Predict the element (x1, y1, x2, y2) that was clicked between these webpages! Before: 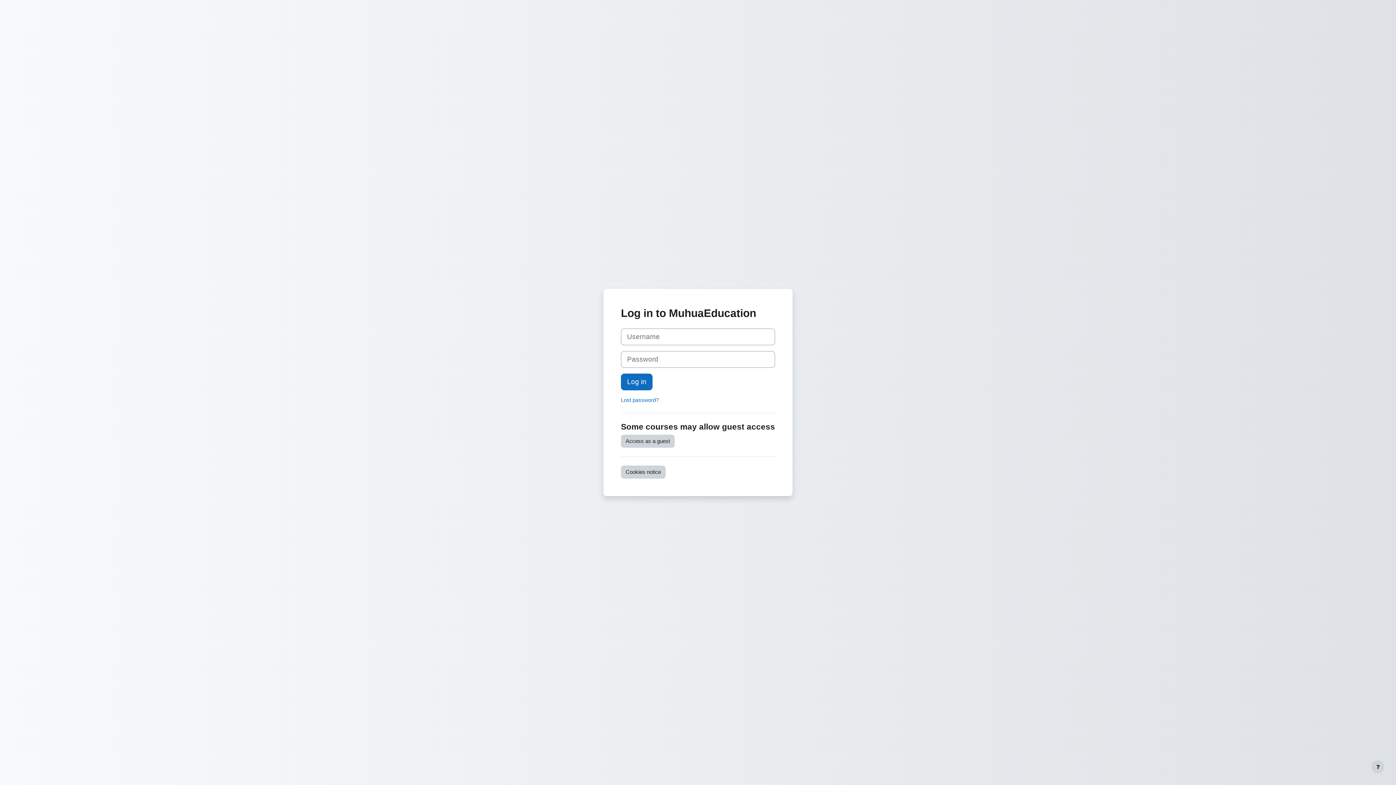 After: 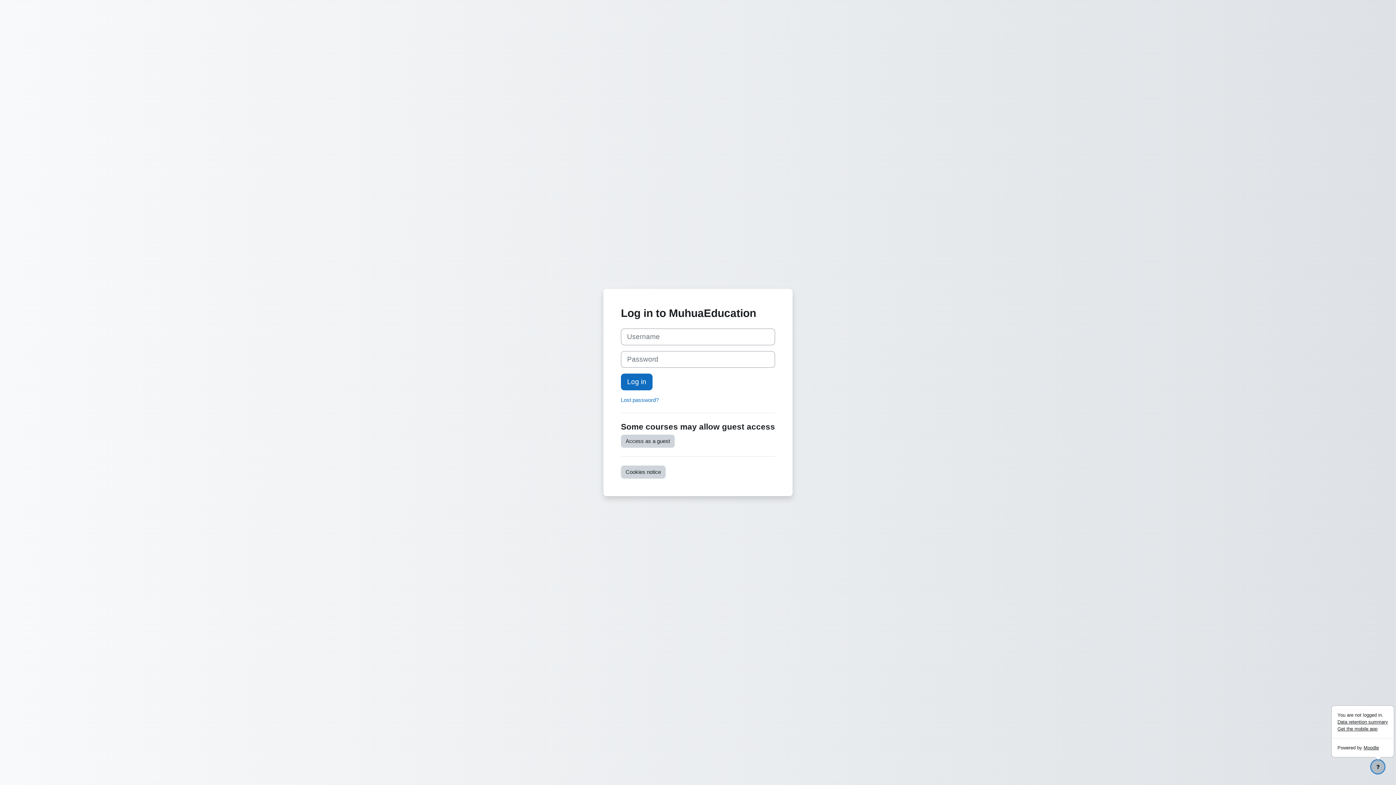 Action: bbox: (1371, 760, 1384, 773) label: Show footer